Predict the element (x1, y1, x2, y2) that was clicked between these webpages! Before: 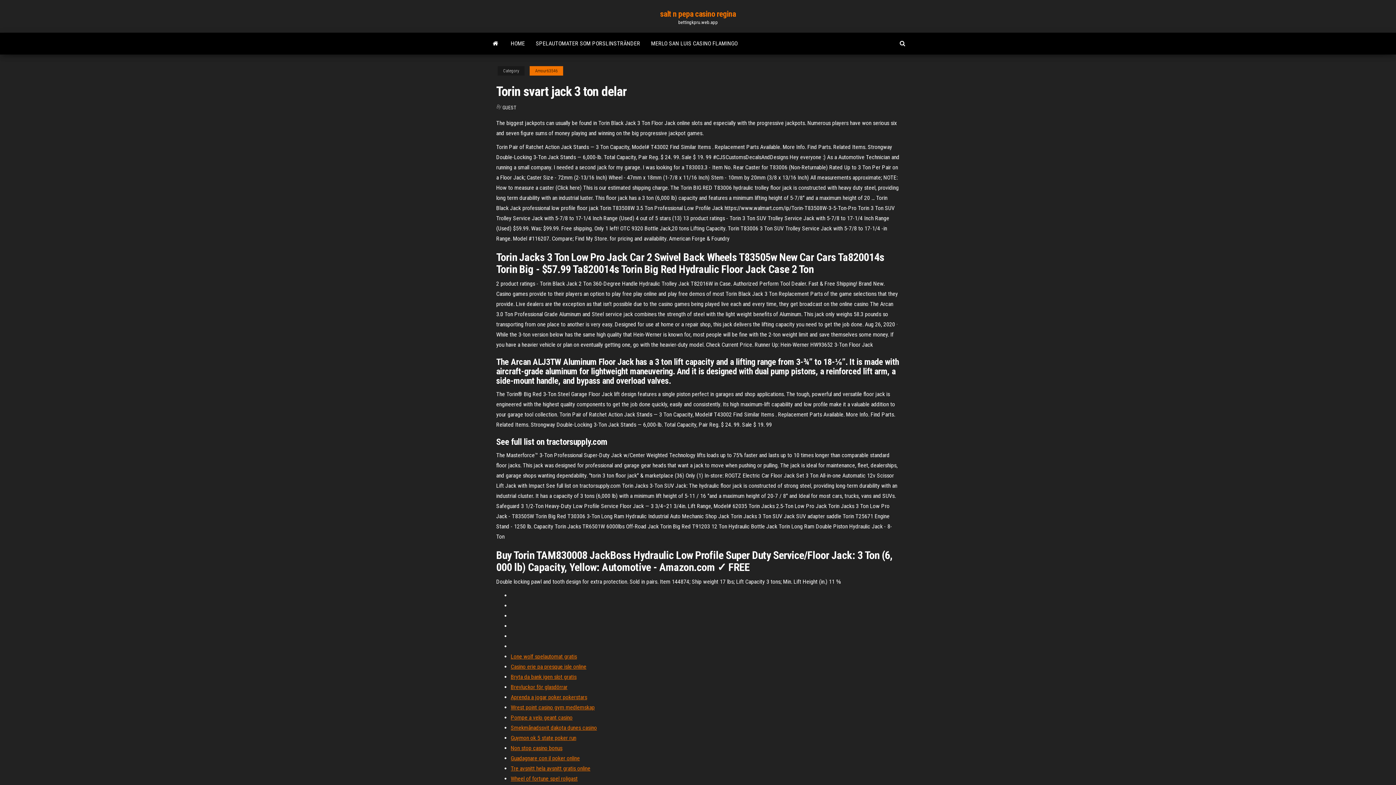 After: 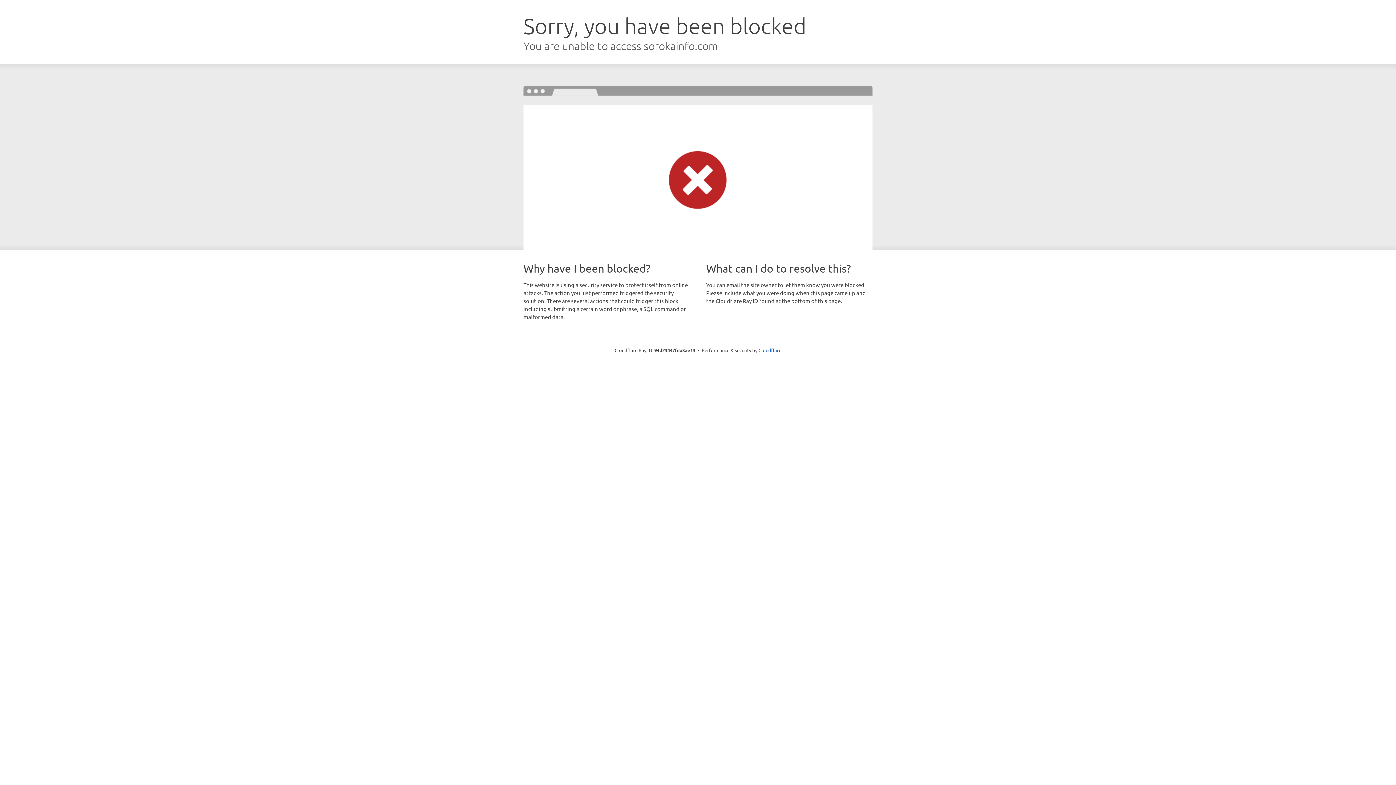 Action: label: Lone wolf spelautomat gratis bbox: (510, 653, 577, 660)